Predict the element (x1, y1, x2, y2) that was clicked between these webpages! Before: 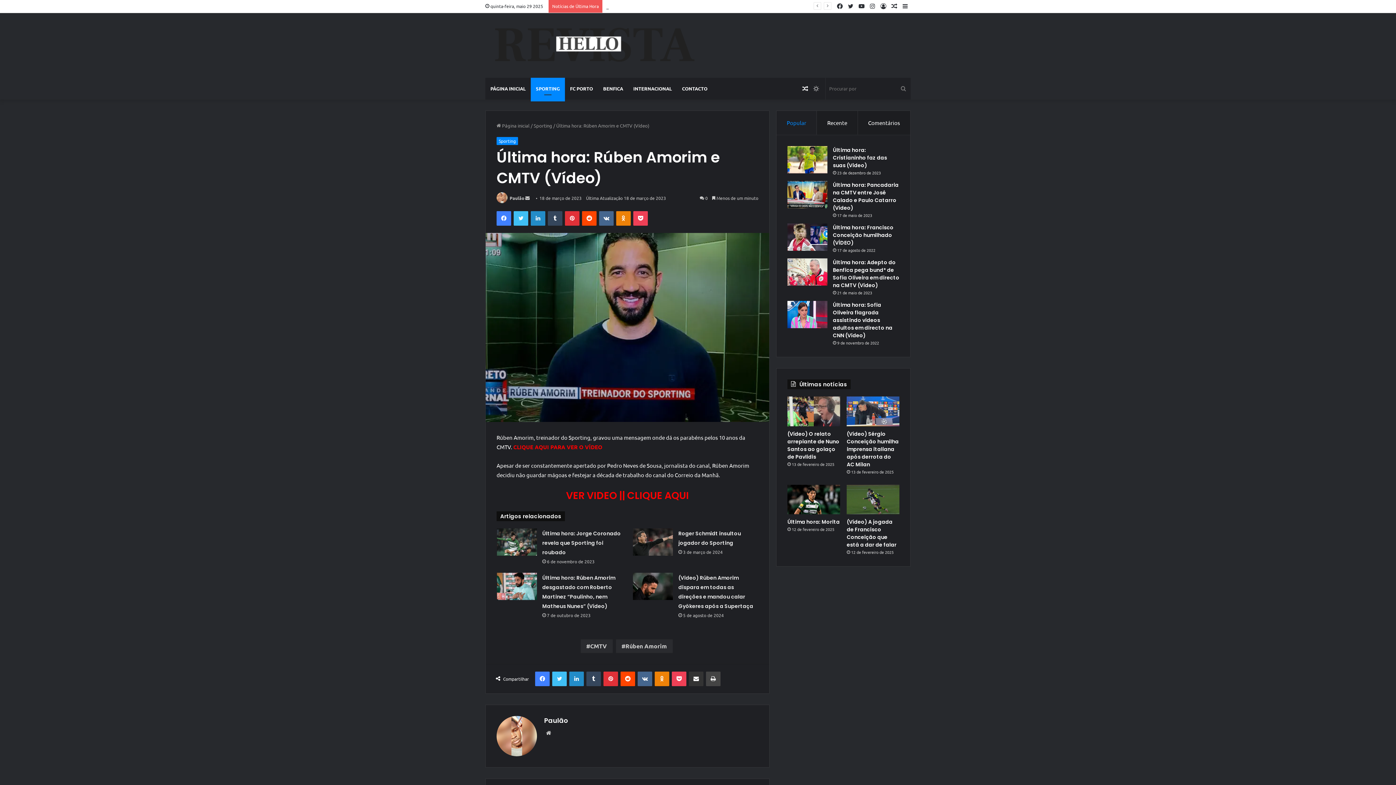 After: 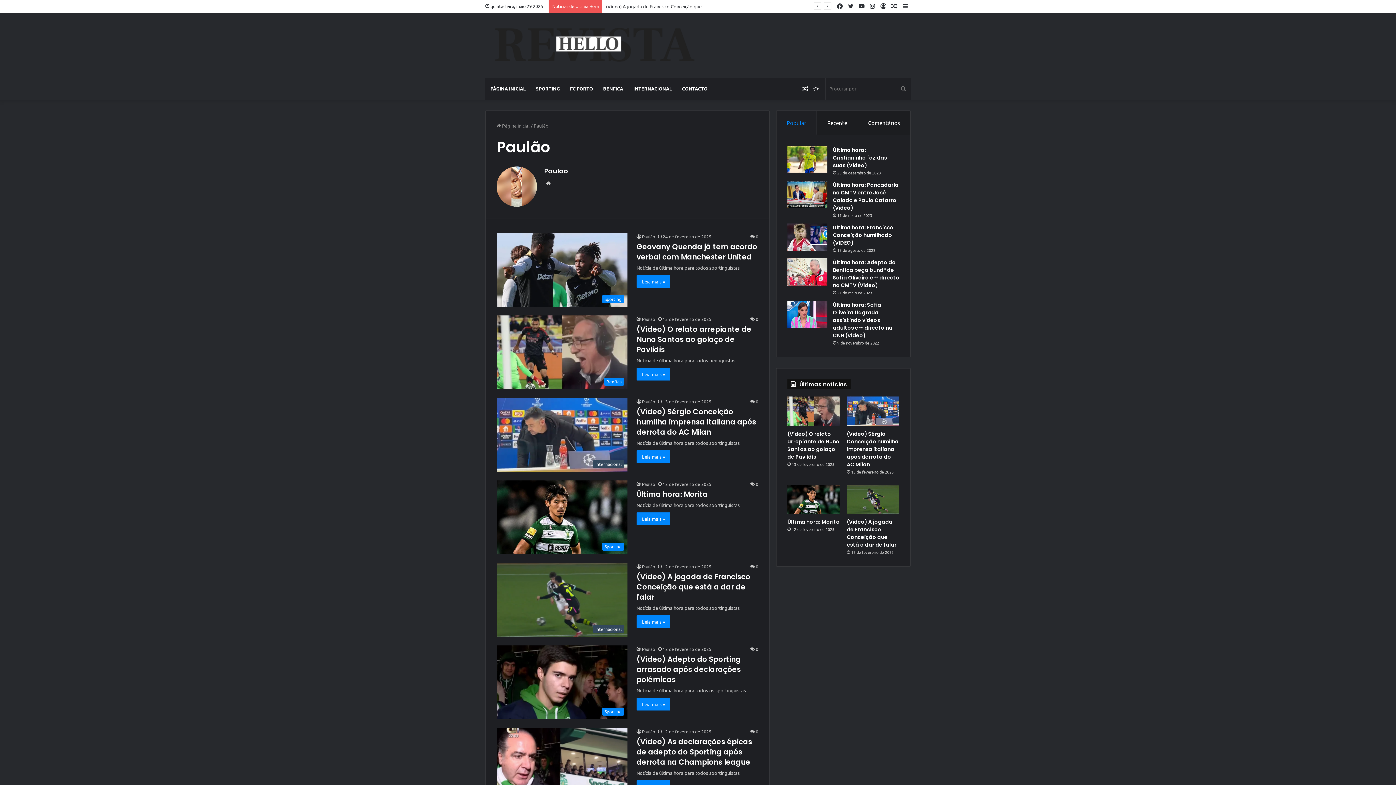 Action: bbox: (544, 716, 568, 725) label: Paulão